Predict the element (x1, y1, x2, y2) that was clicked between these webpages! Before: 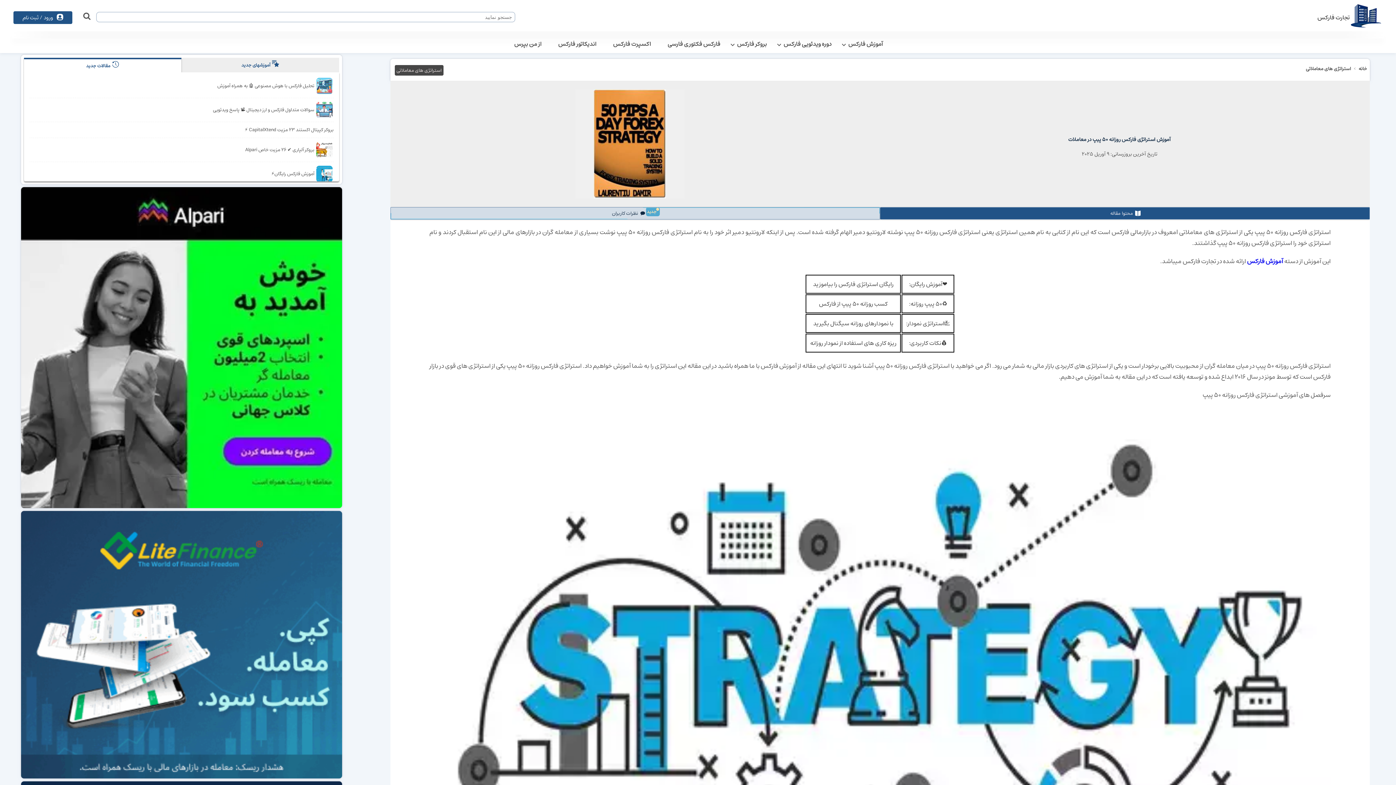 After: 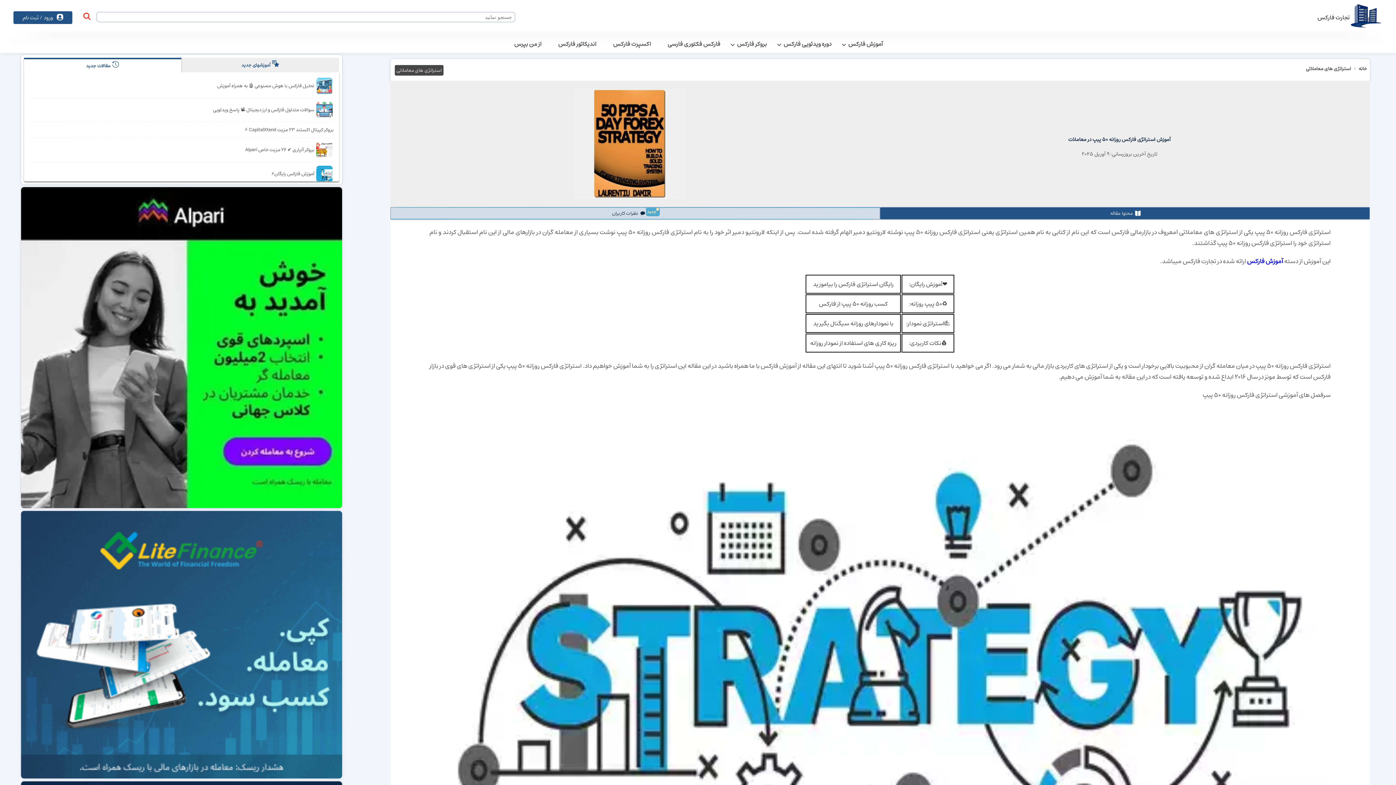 Action: bbox: (83, 11, 90, 23)